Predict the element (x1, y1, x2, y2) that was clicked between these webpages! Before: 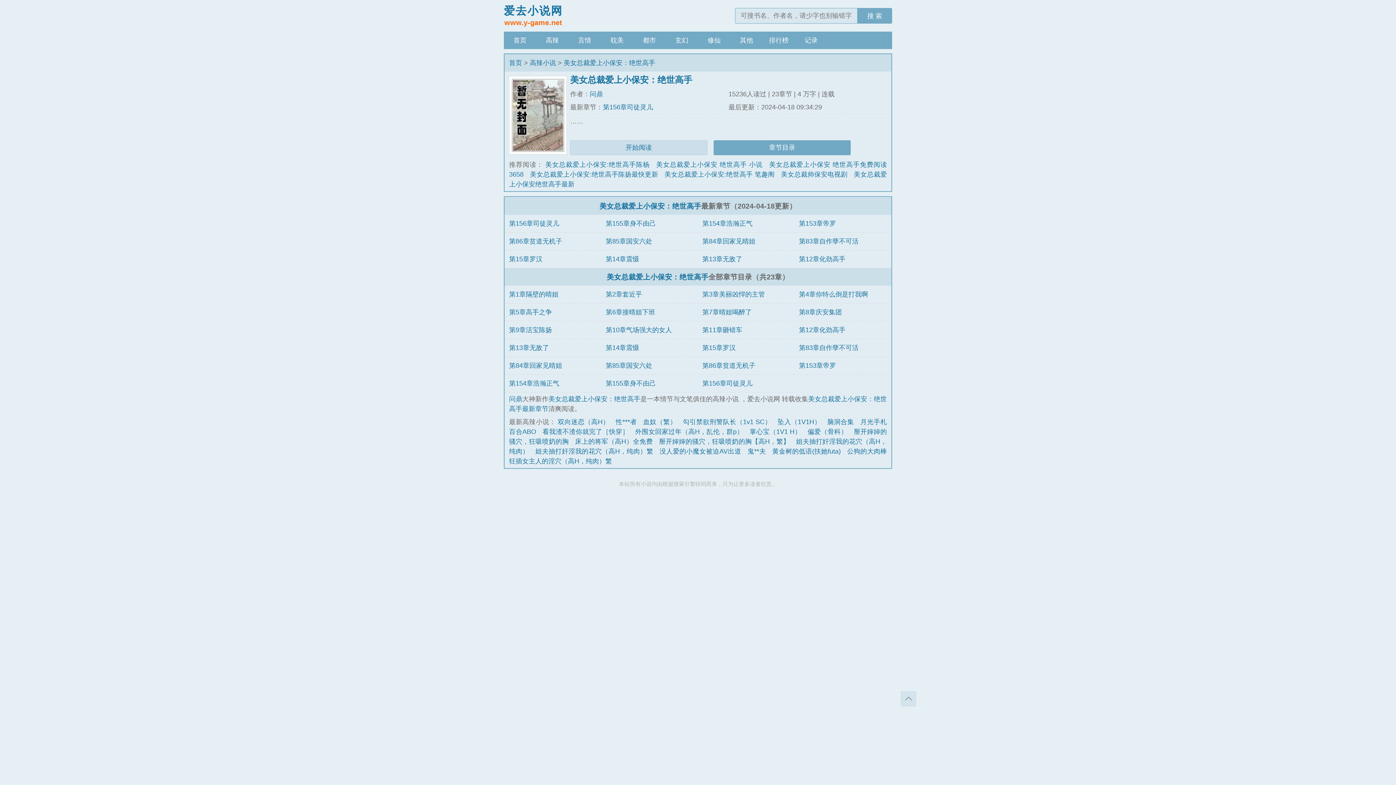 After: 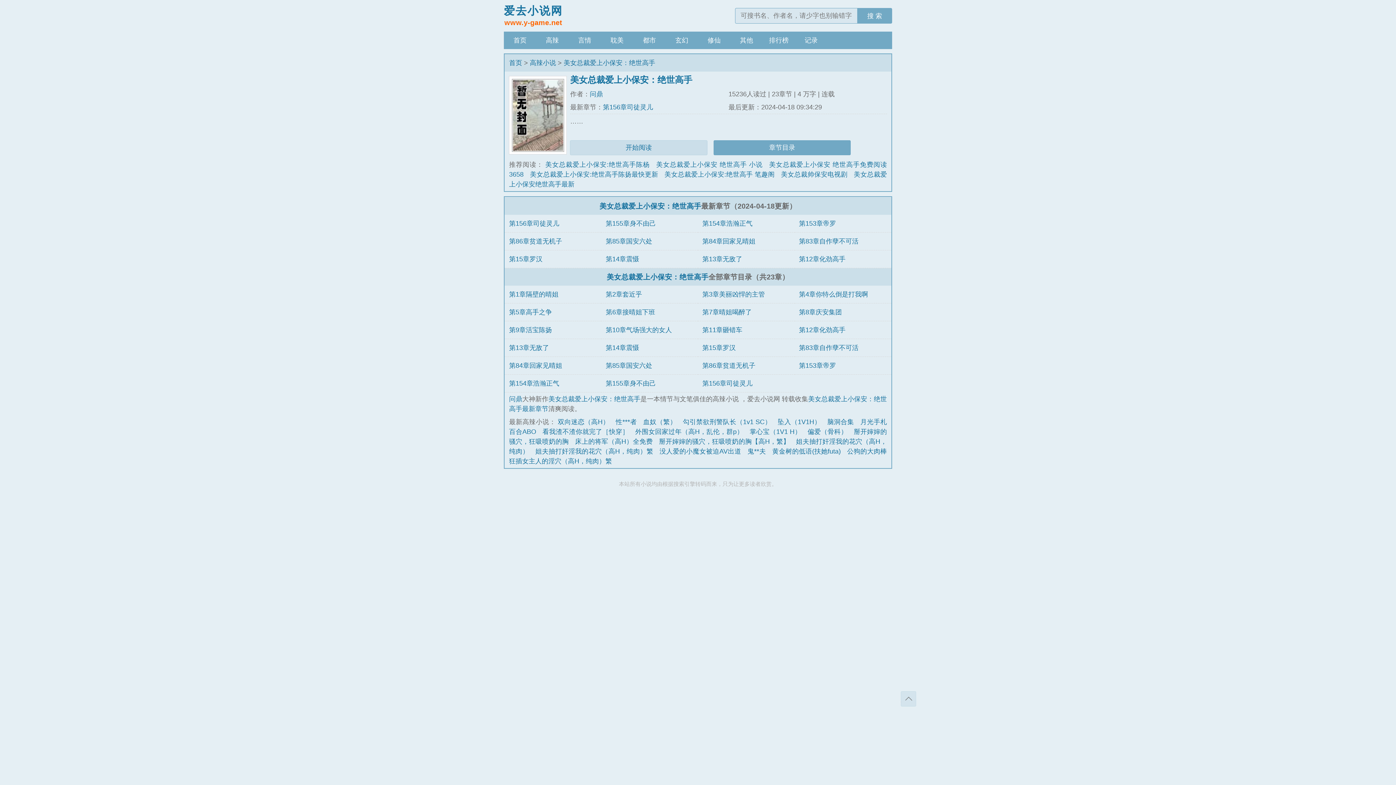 Action: label: 返回顶部 bbox: (900, 691, 916, 706)